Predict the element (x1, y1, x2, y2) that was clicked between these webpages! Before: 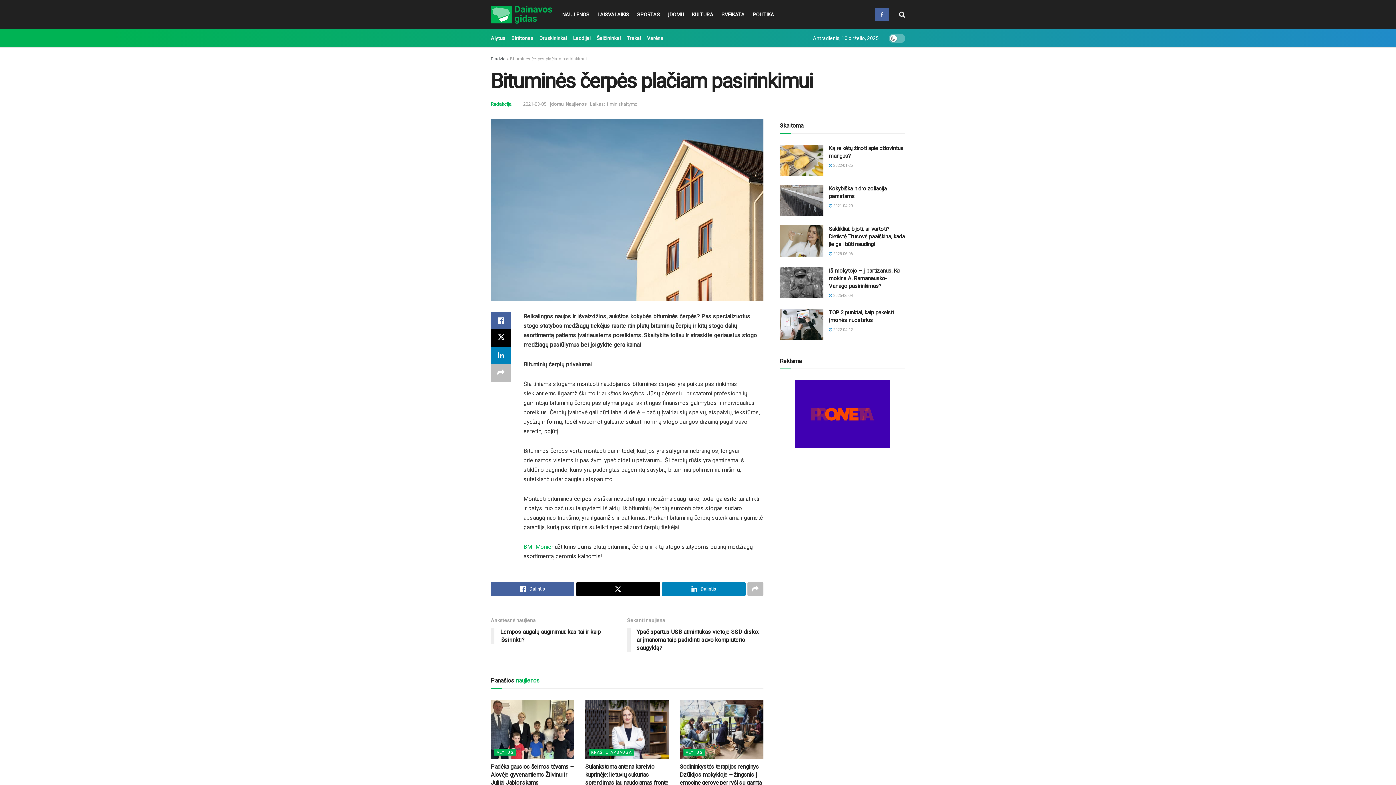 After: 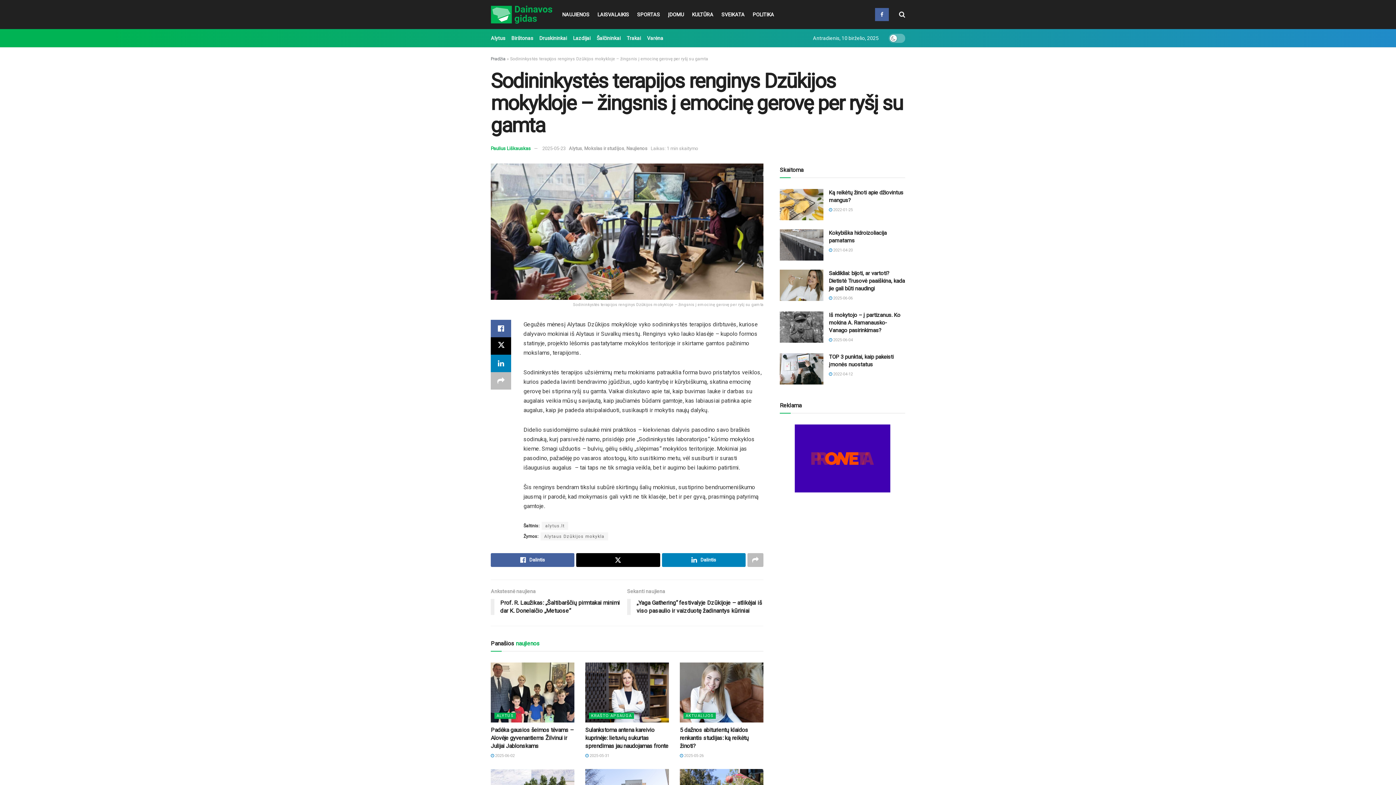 Action: bbox: (679, 699, 763, 759) label: Read article: Sodininkystės terapijos renginys Dzūkijos mokykloje – žingsnis į emocinę gerovę per ryšį su gamta